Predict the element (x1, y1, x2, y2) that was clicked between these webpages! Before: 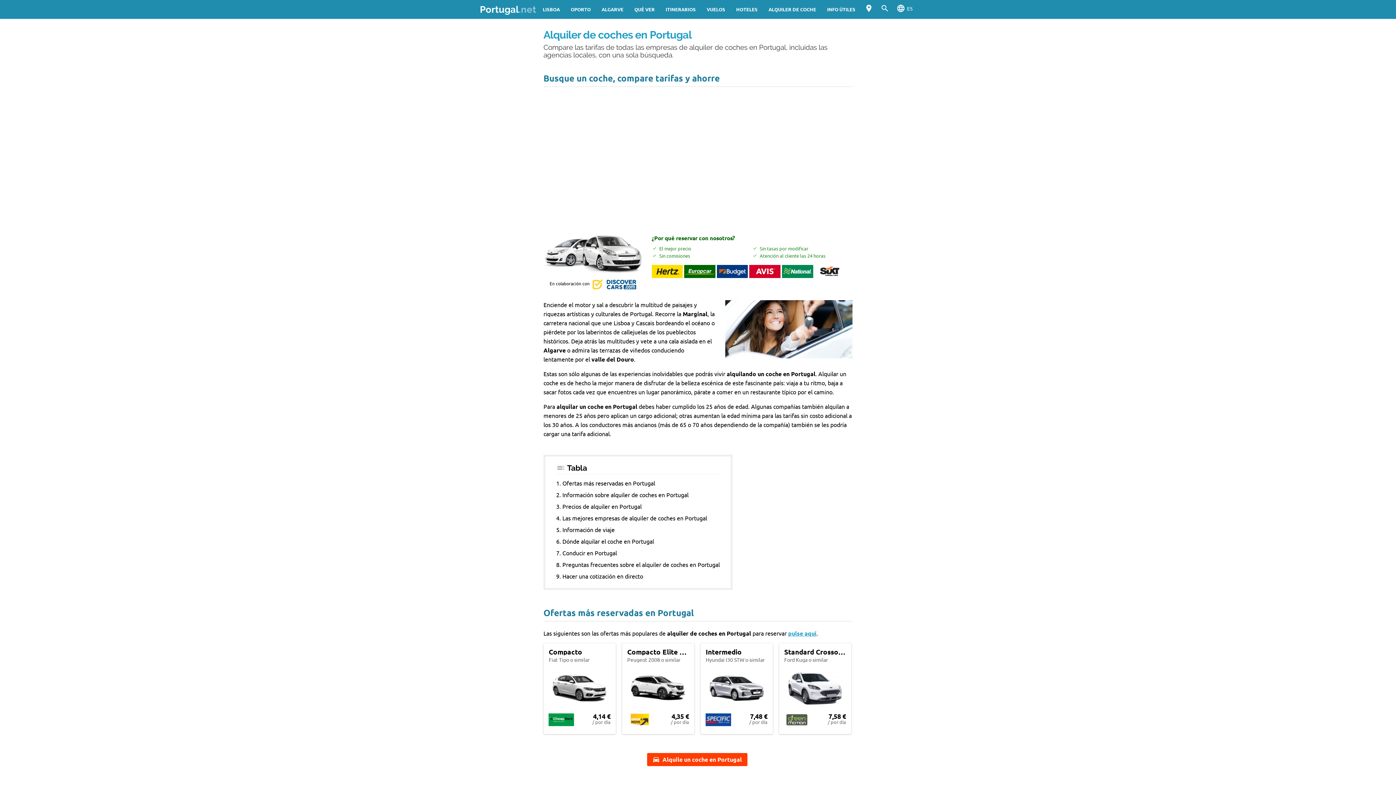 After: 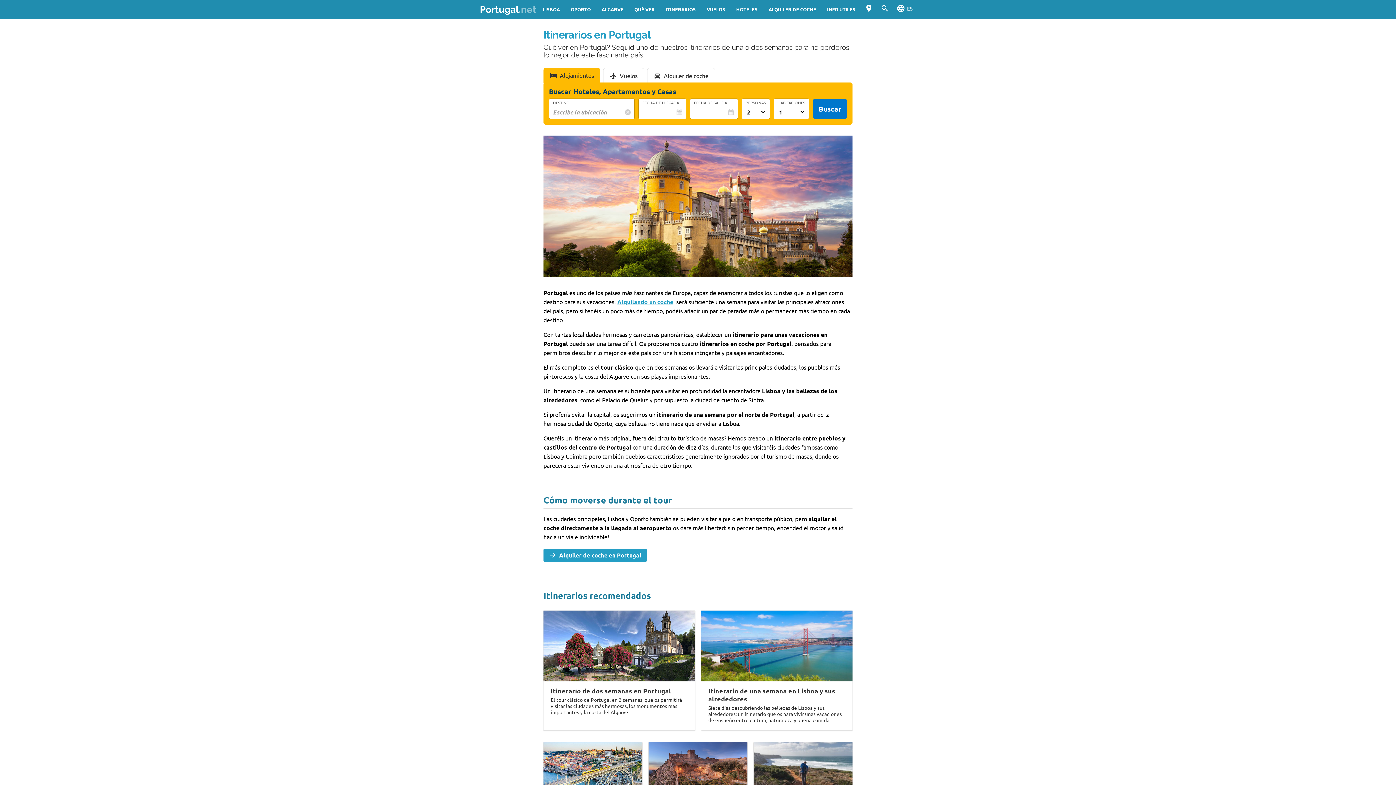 Action: label: ITINERARIOS bbox: (660, 0, 701, 18)